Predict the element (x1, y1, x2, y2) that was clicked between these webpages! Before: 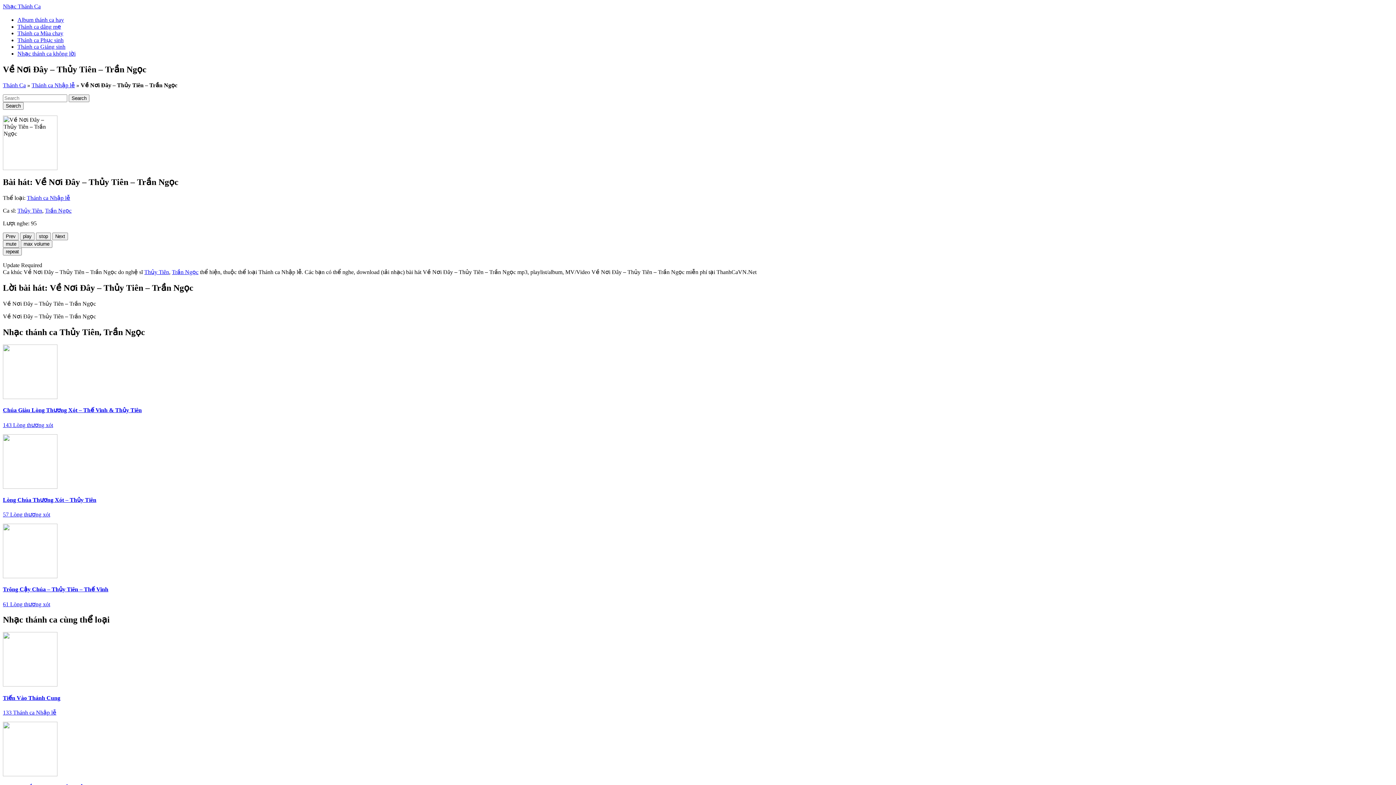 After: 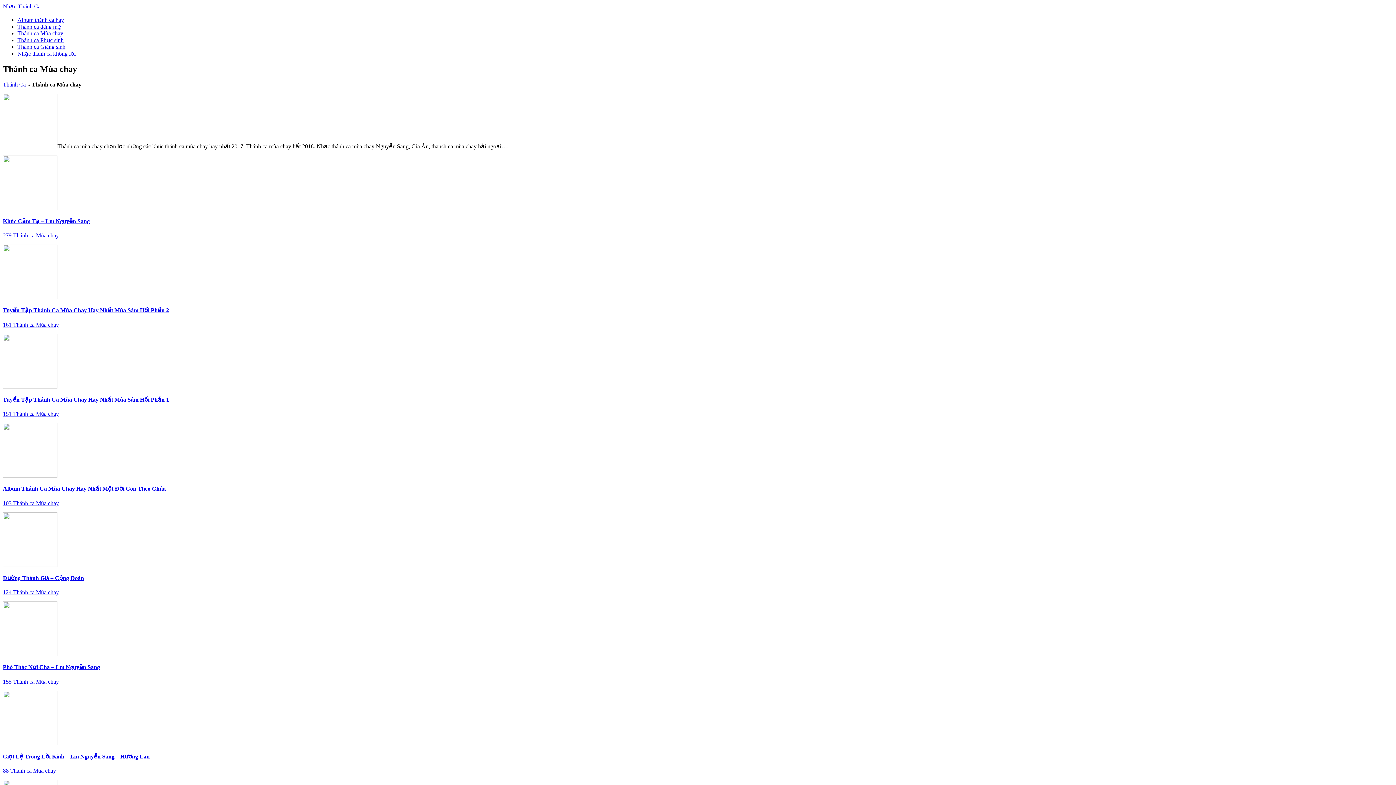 Action: bbox: (17, 30, 63, 36) label: Thánh ca Mùa chay